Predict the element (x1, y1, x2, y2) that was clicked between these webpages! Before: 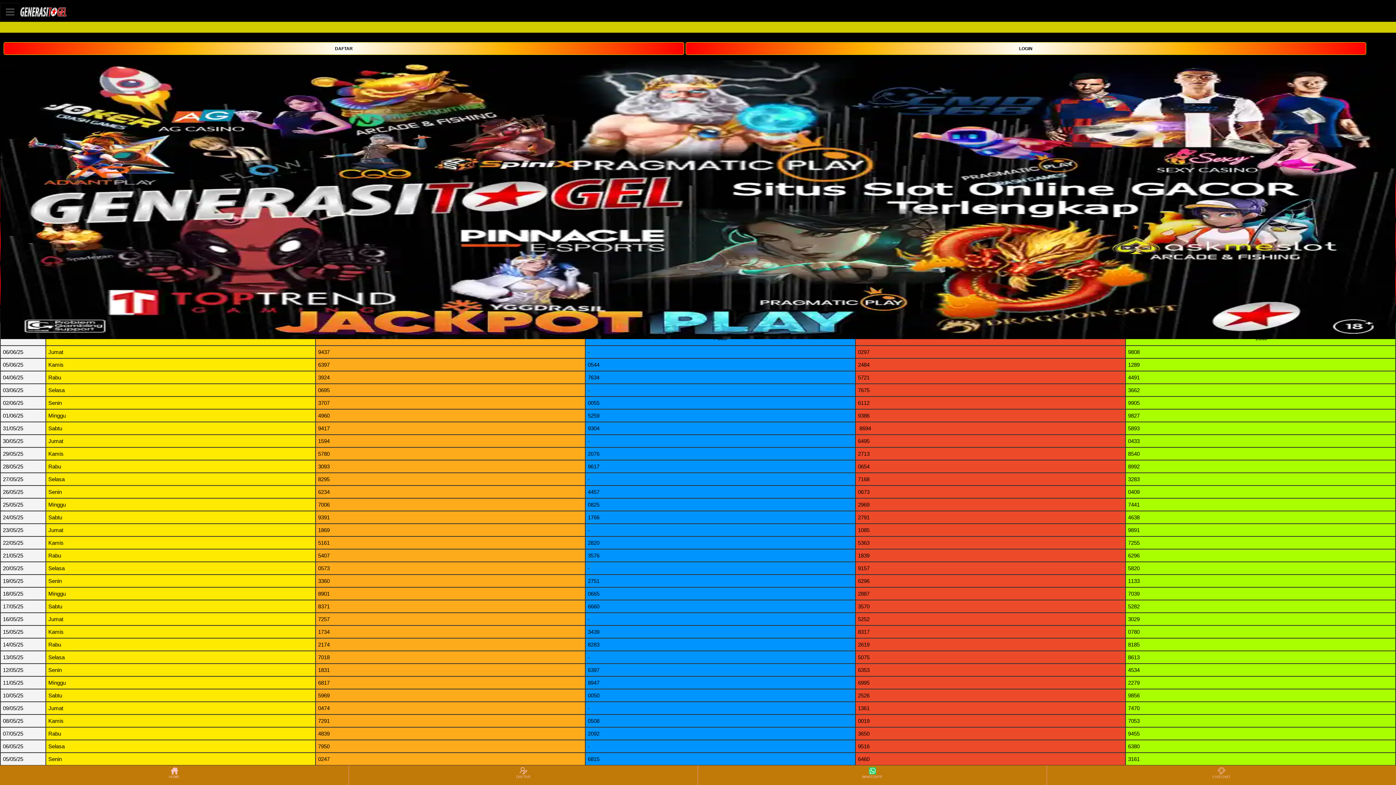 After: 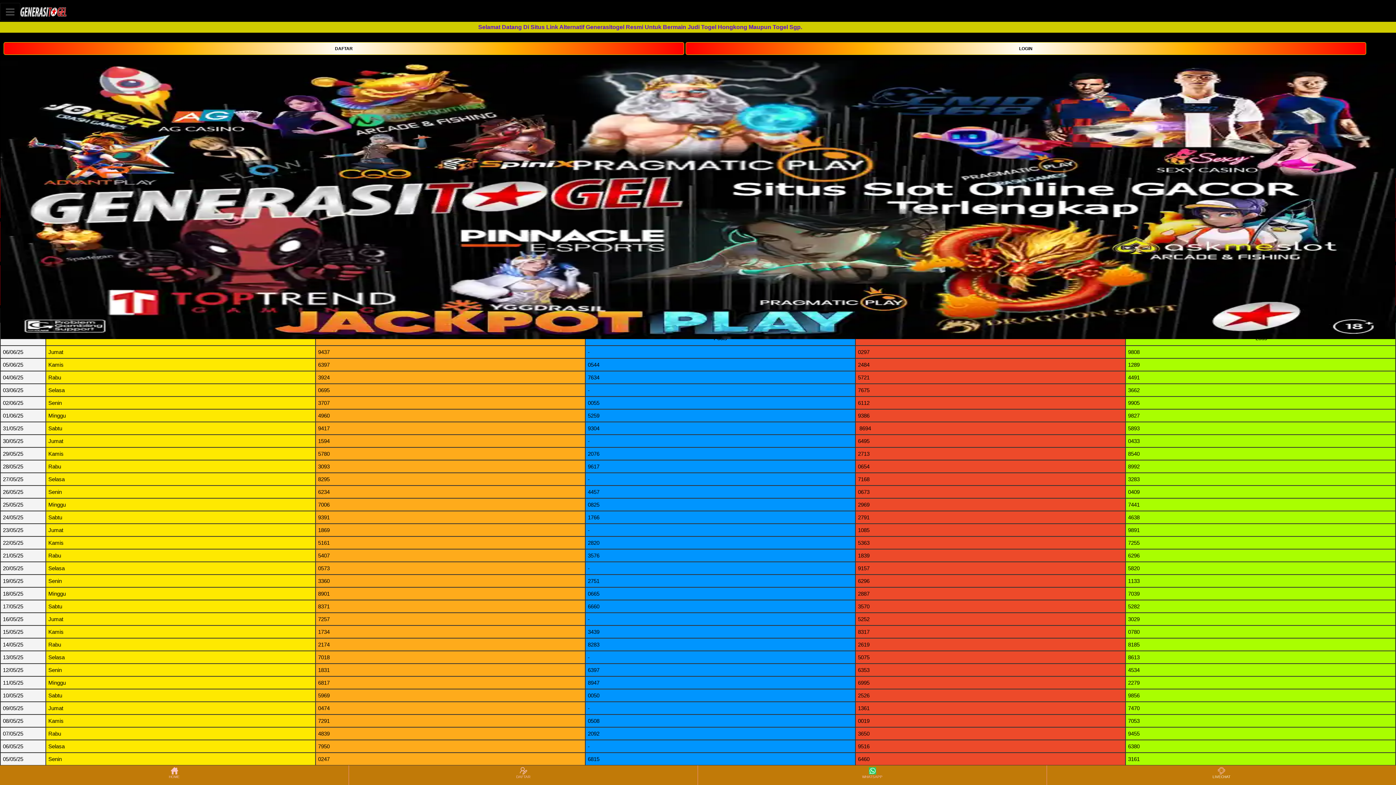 Action: label: LIVECHAT bbox: (1048, 766, 1395, 784)